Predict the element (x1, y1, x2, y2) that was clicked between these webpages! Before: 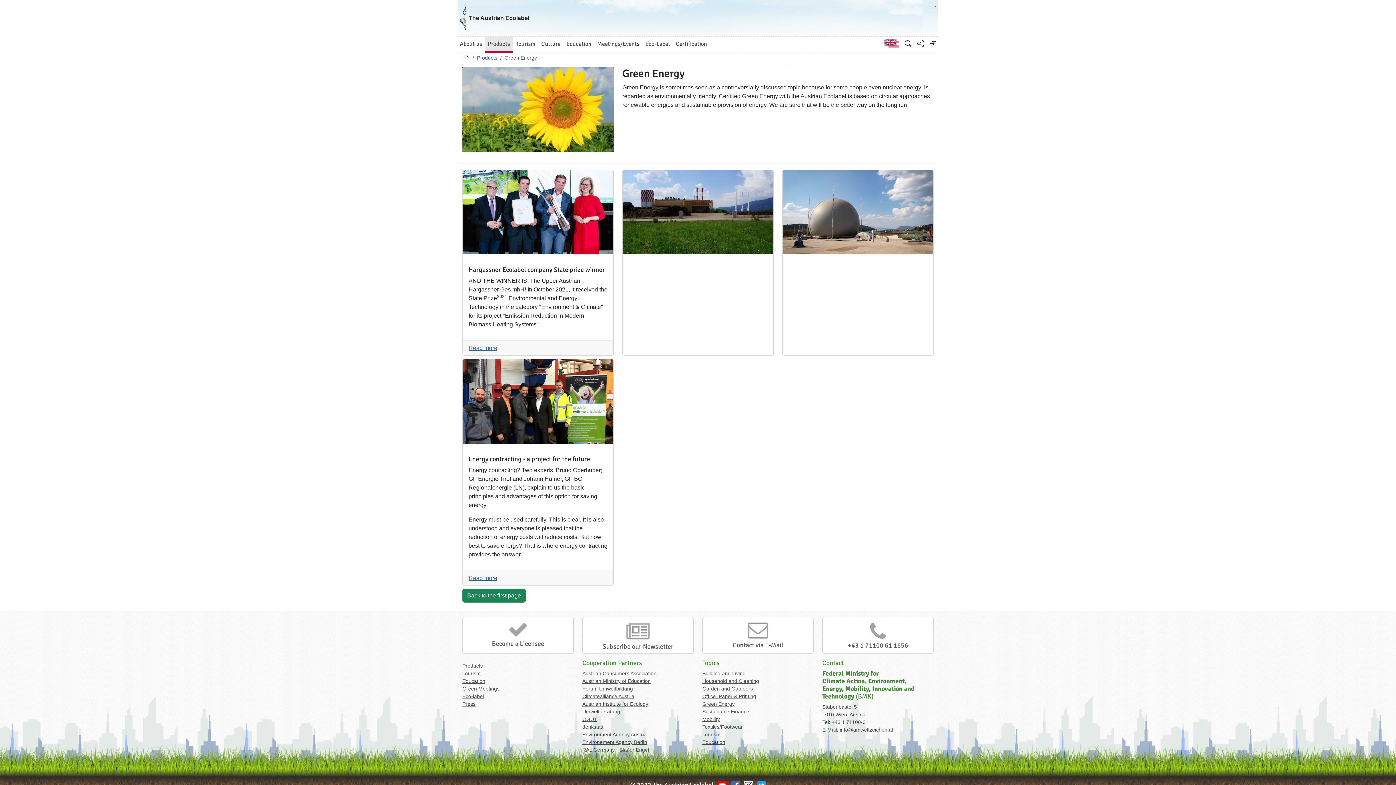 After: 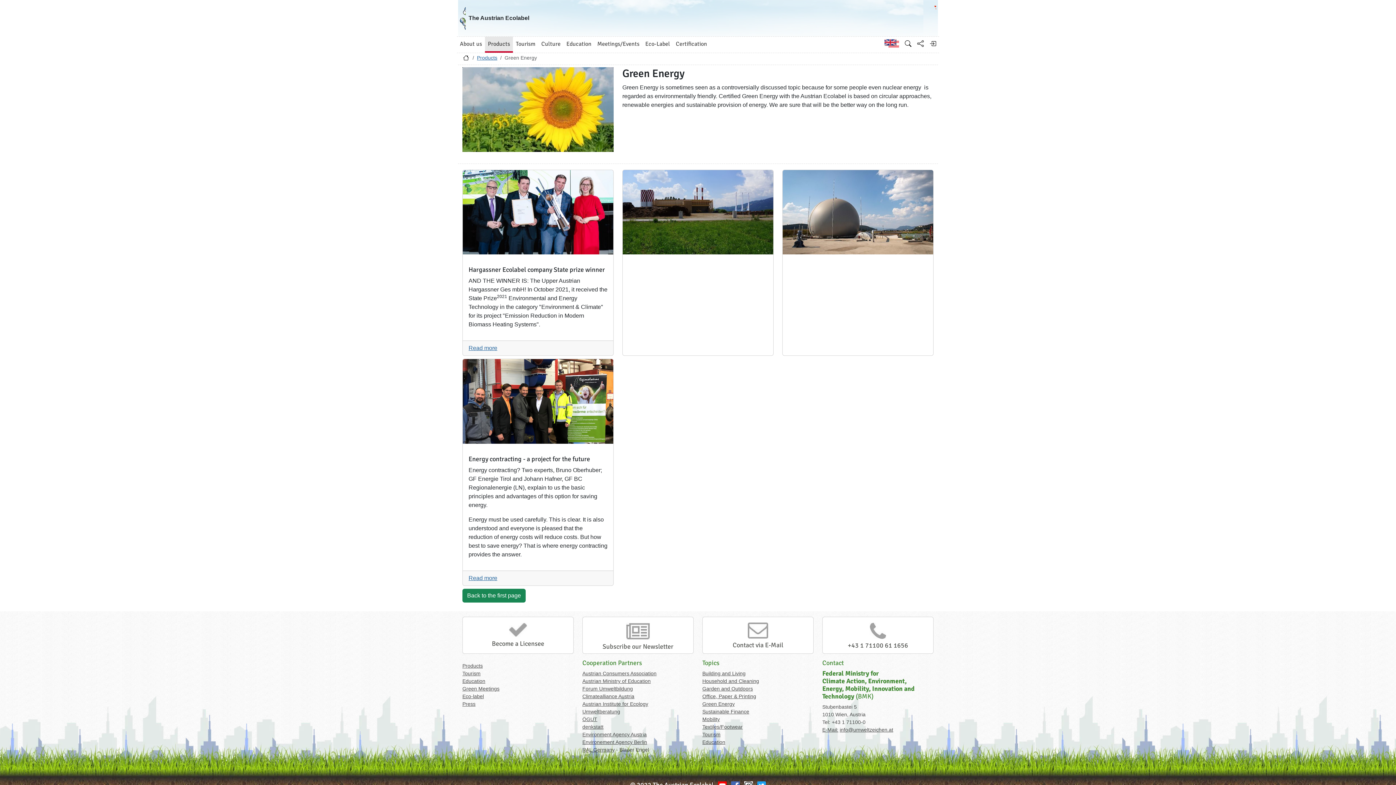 Action: bbox: (840, 727, 893, 732) label: info@umweltzeichen.at